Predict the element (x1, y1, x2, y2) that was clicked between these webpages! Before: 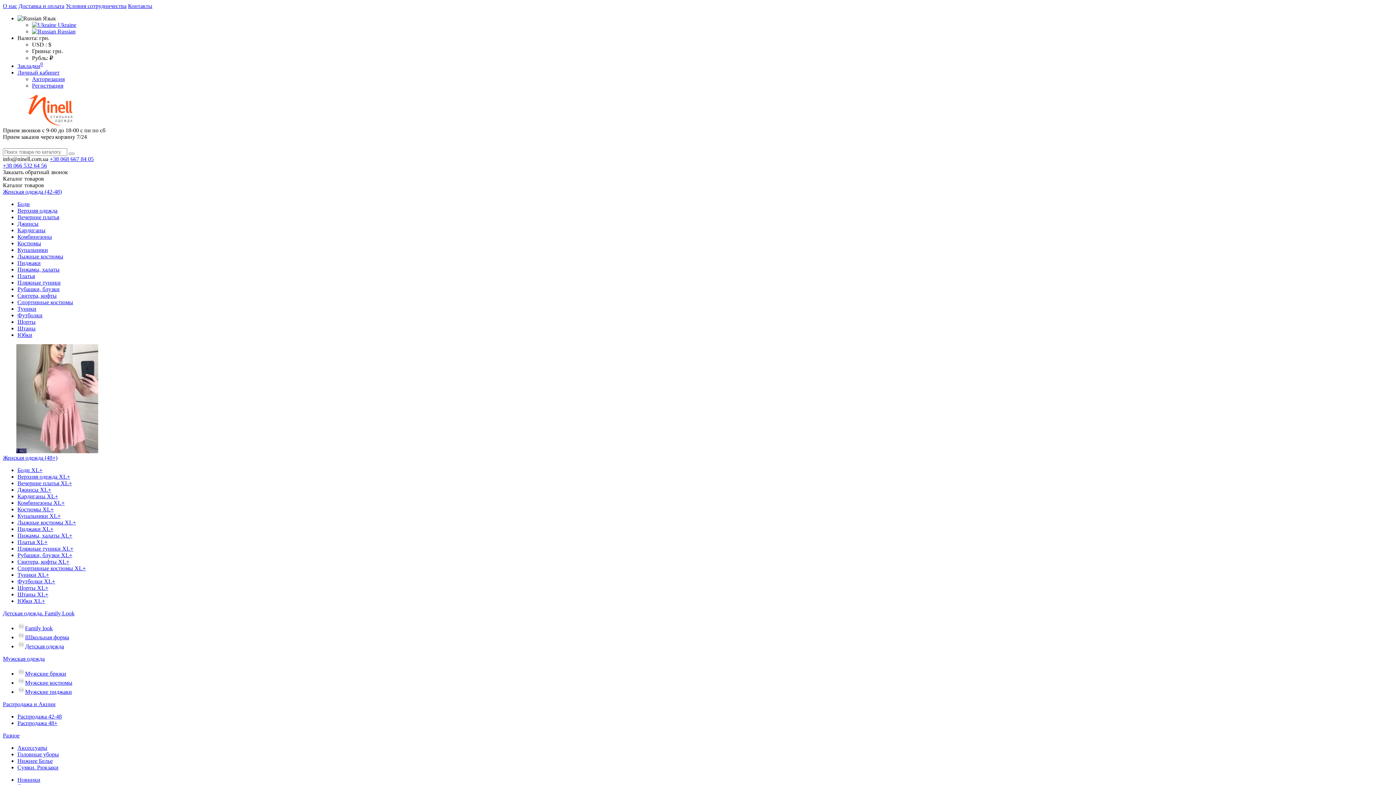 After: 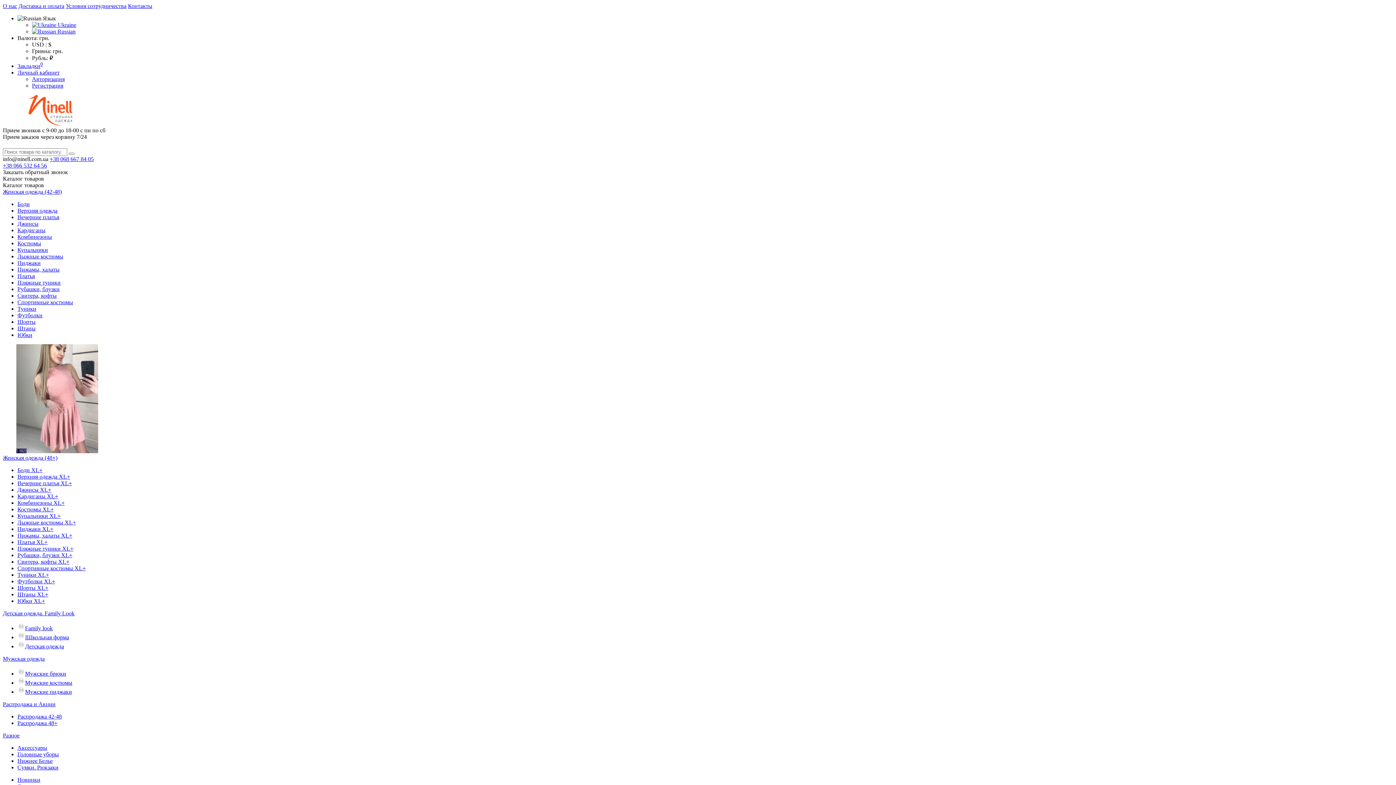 Action: bbox: (17, 279, 60, 285) label: Пляжные туники